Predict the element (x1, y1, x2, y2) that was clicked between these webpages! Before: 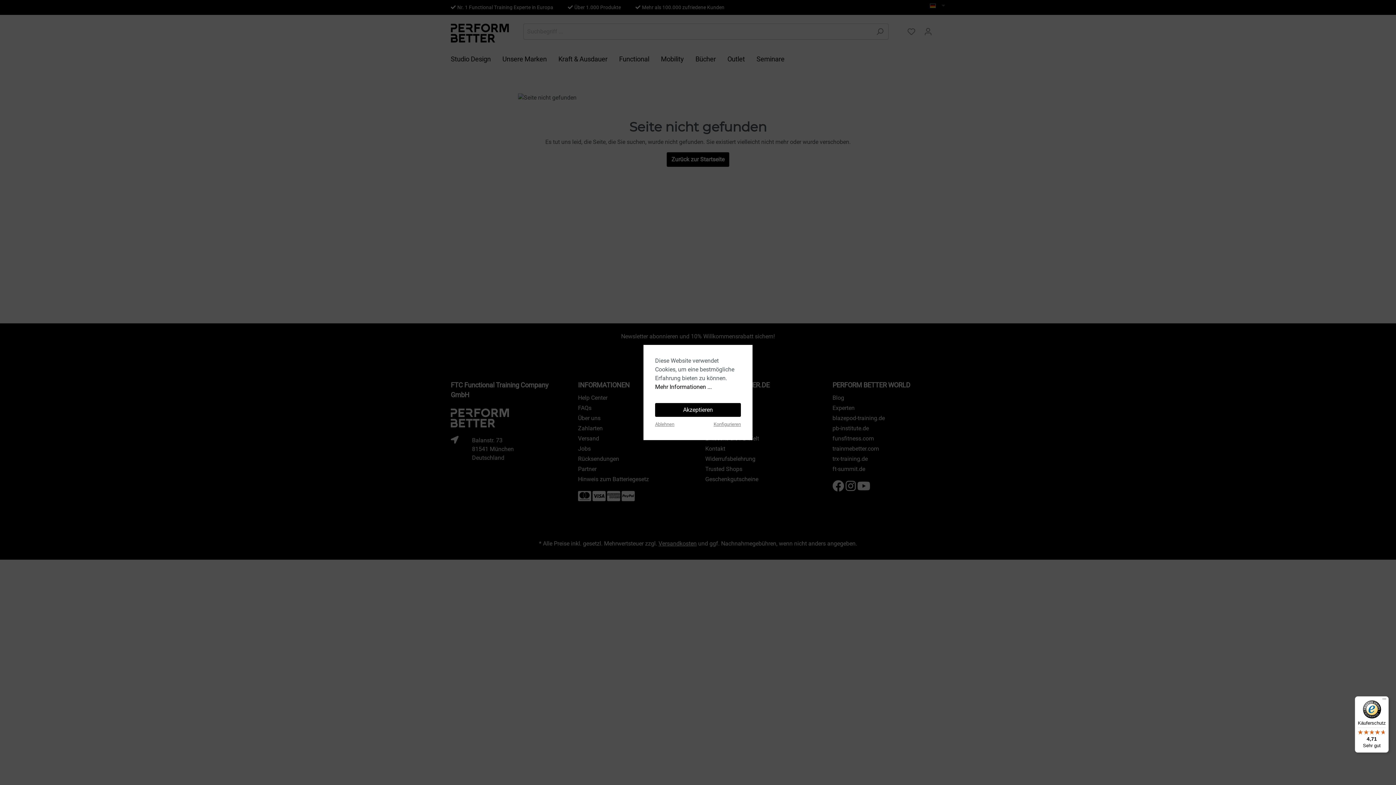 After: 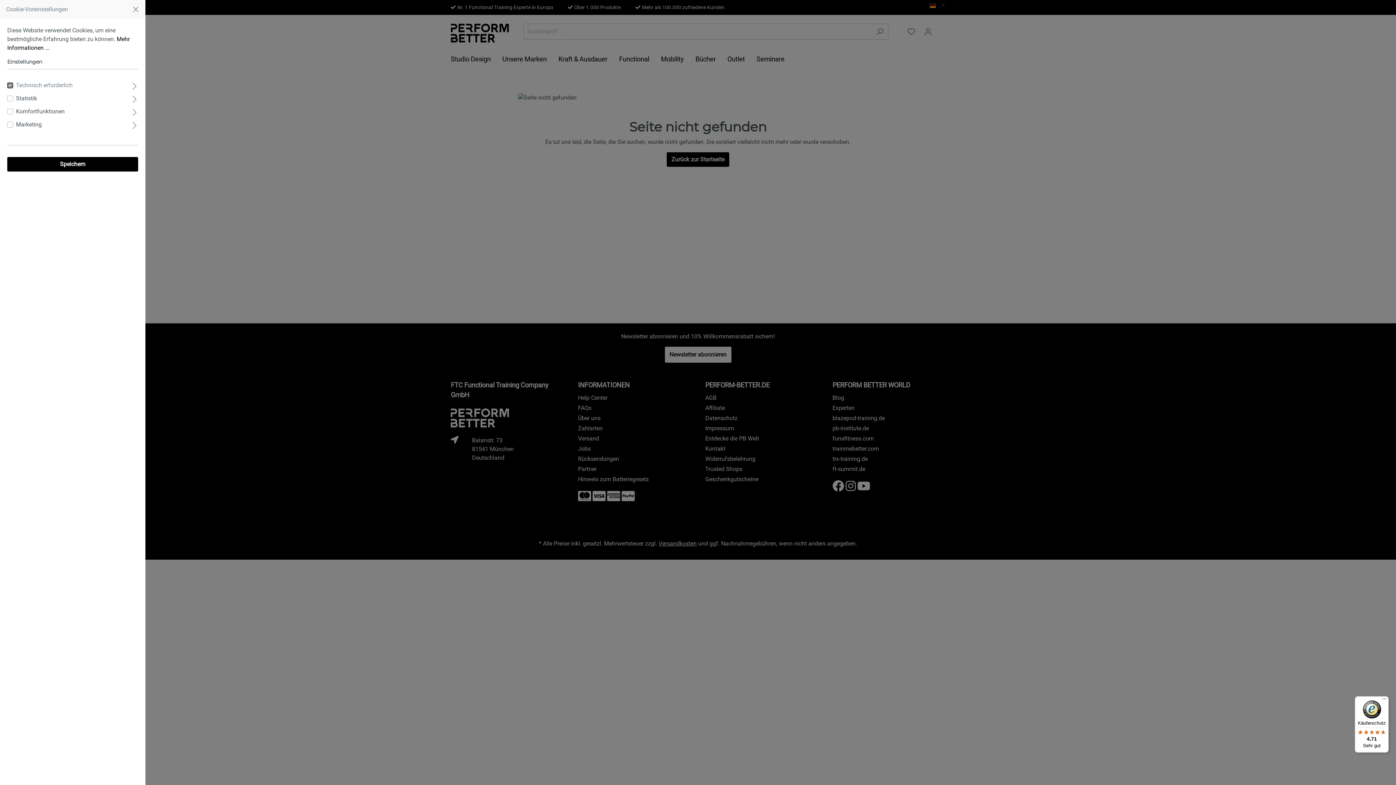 Action: bbox: (713, 421, 741, 428) label: Konfigurieren